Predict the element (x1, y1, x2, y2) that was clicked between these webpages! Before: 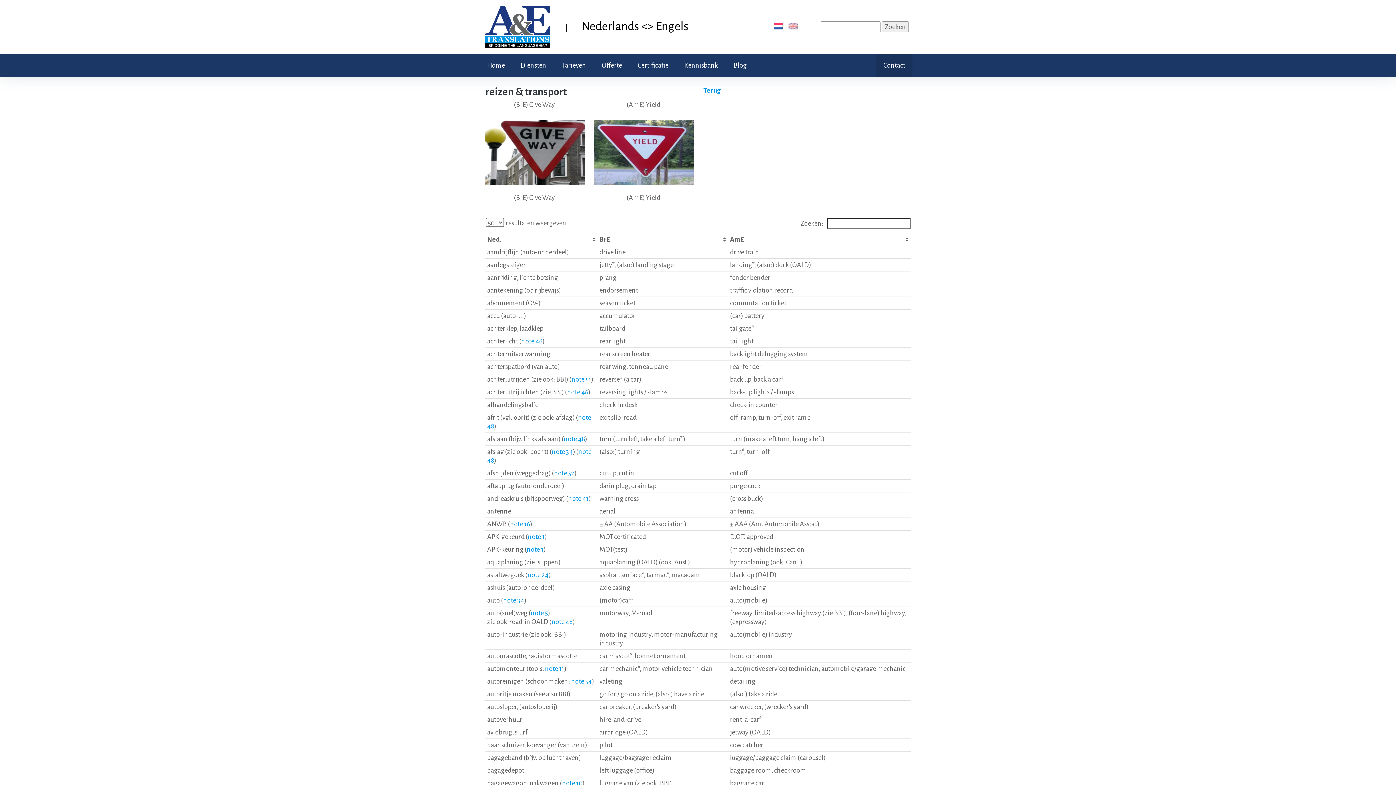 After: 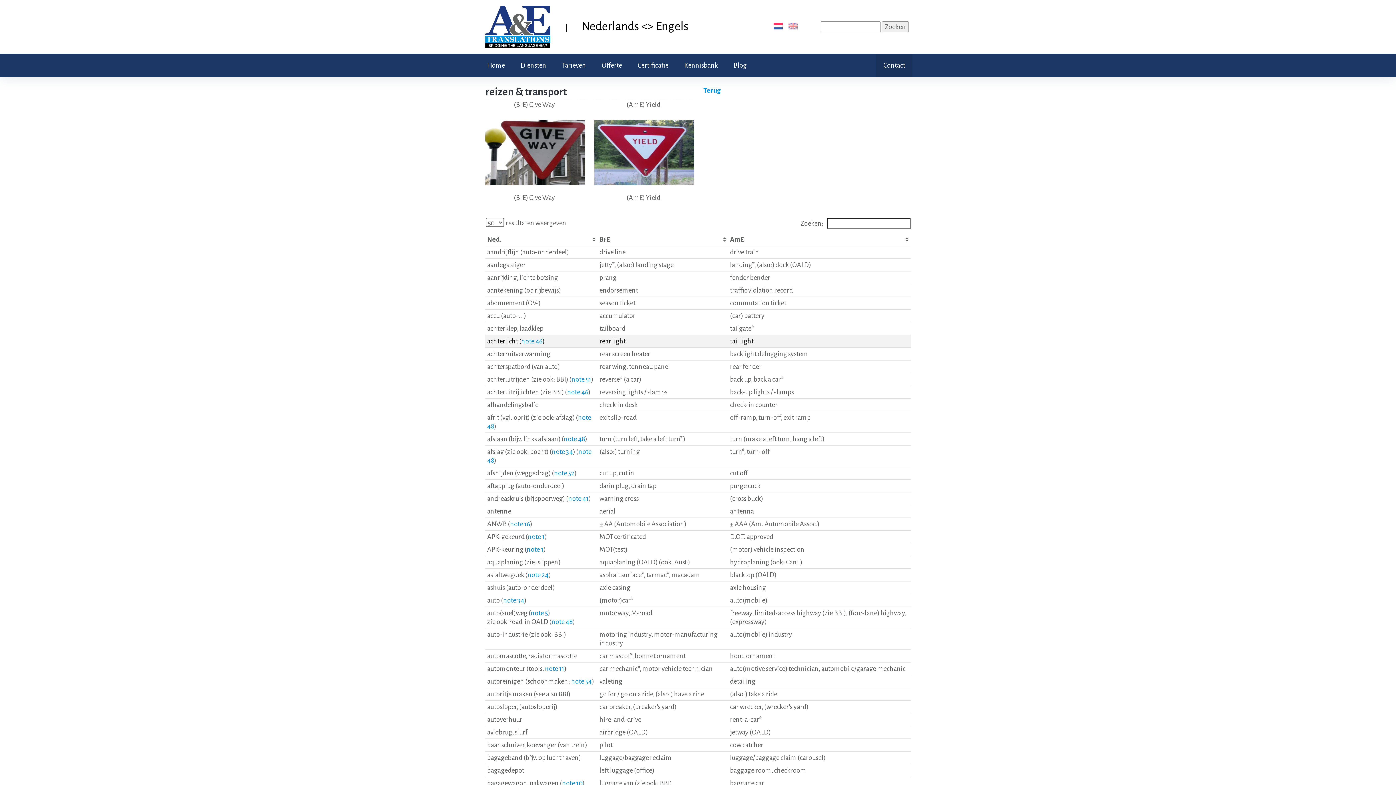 Action: bbox: (521, 337, 542, 345) label: note 46